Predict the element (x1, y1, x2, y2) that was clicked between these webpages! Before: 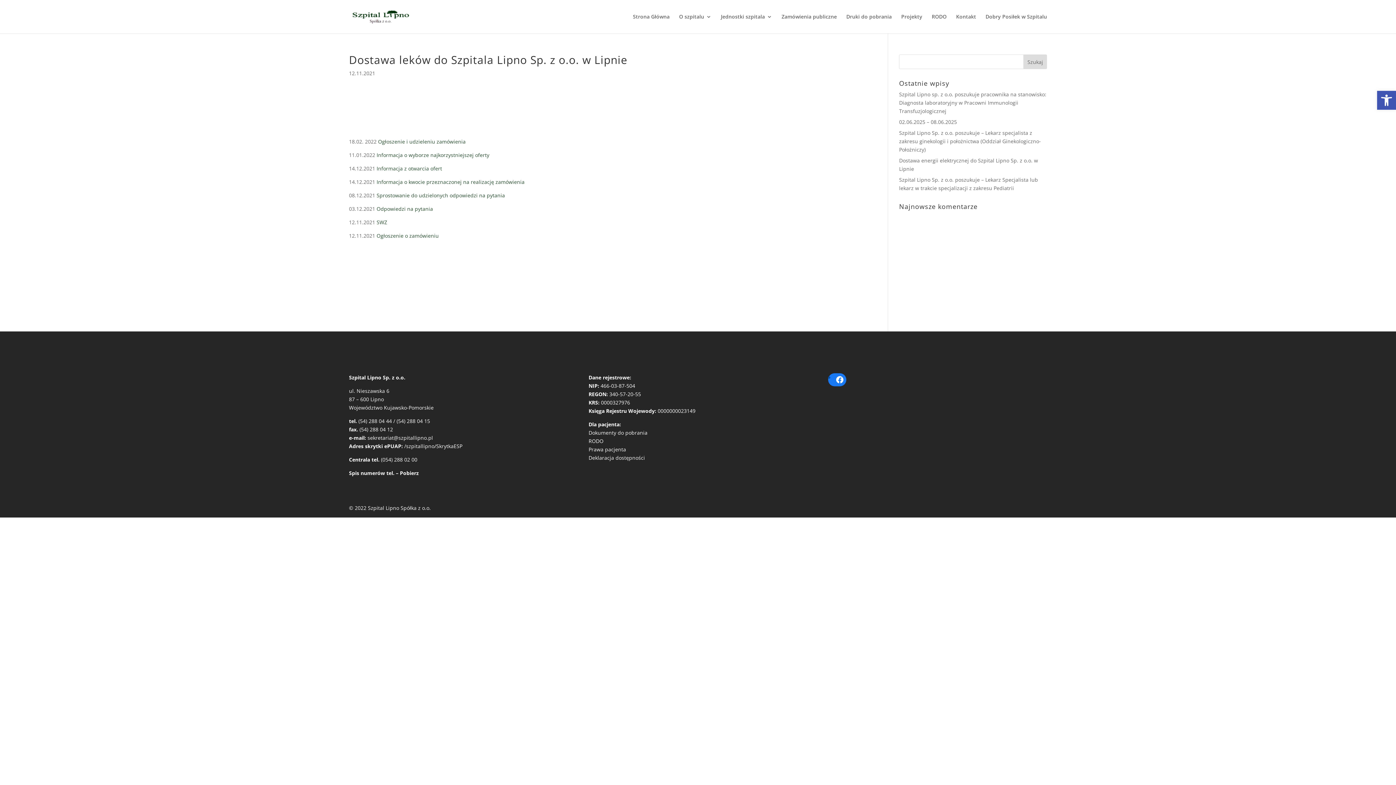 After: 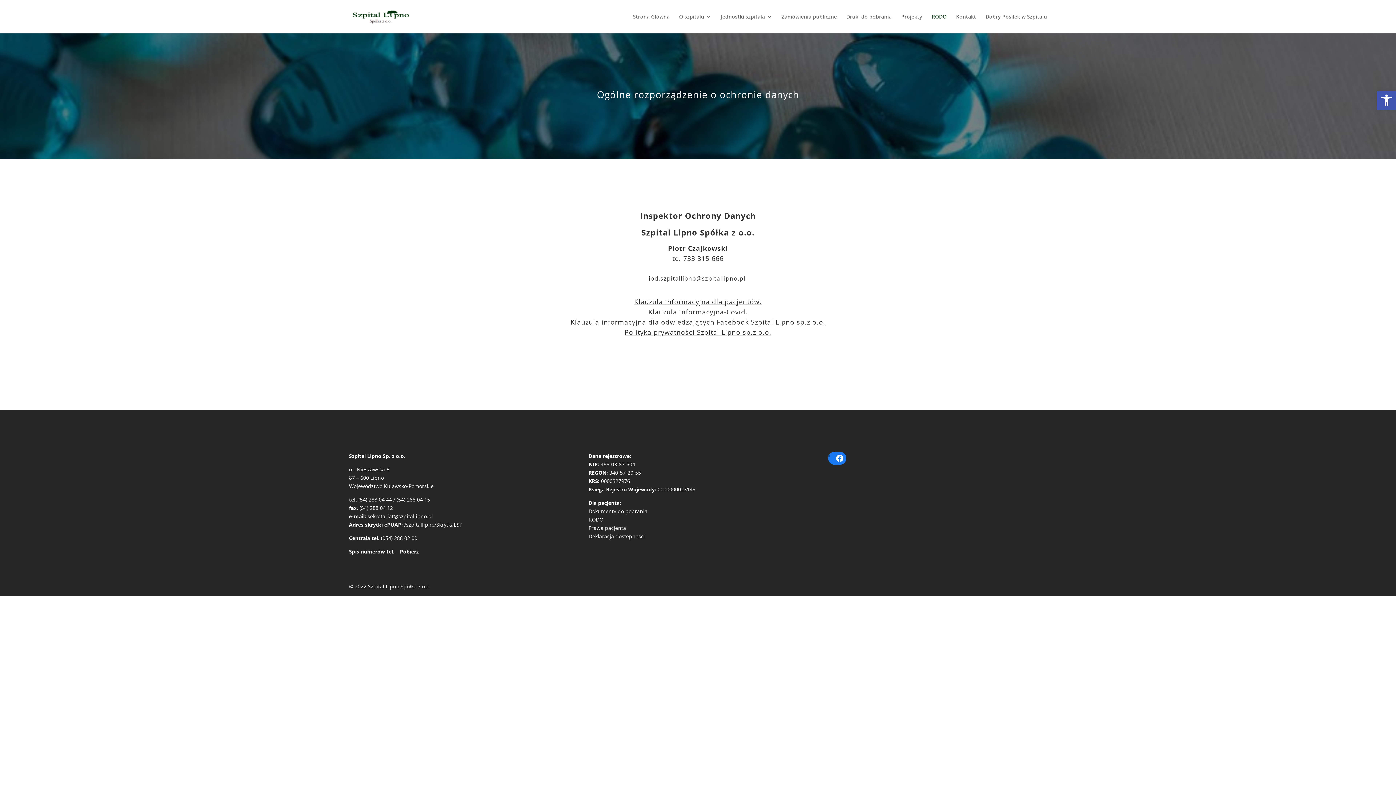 Action: label: RODO bbox: (932, 14, 946, 33)